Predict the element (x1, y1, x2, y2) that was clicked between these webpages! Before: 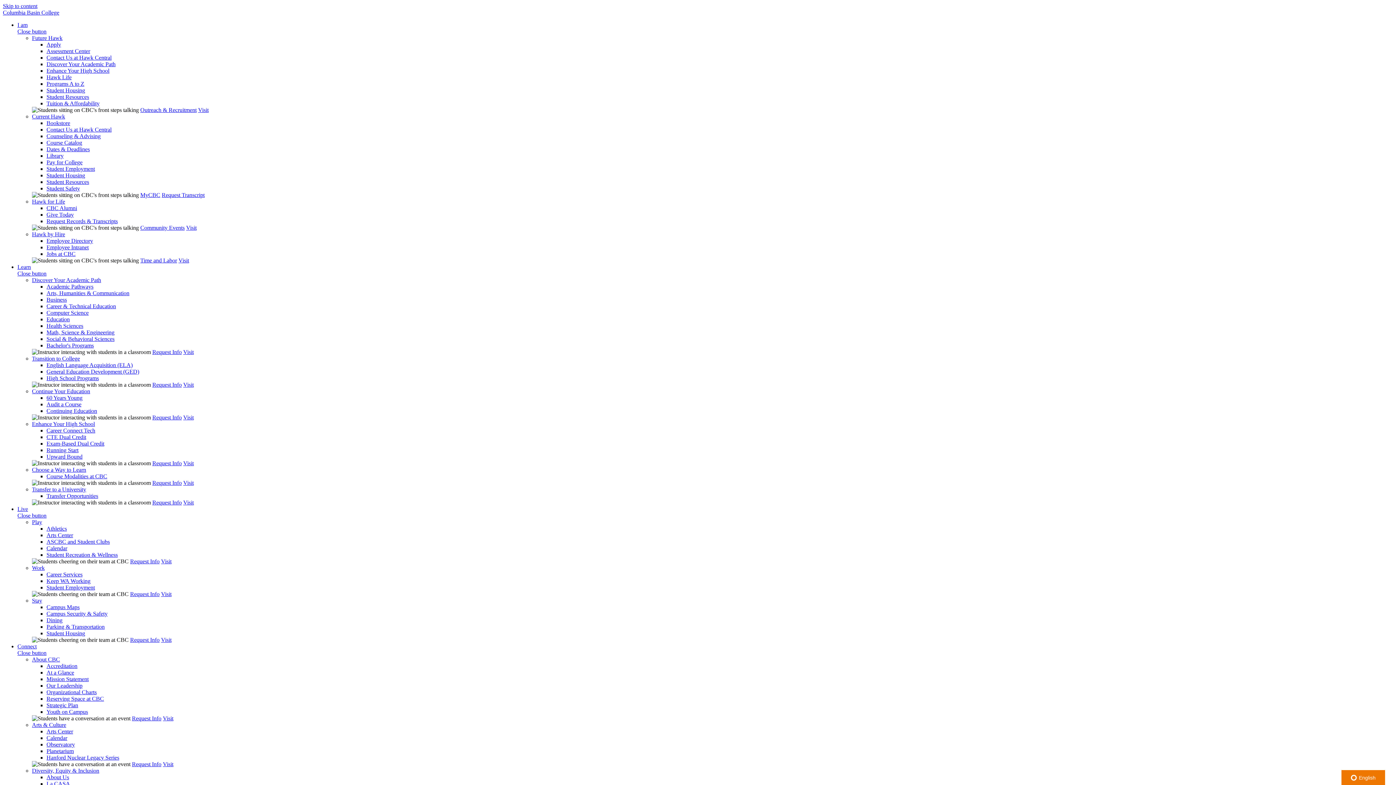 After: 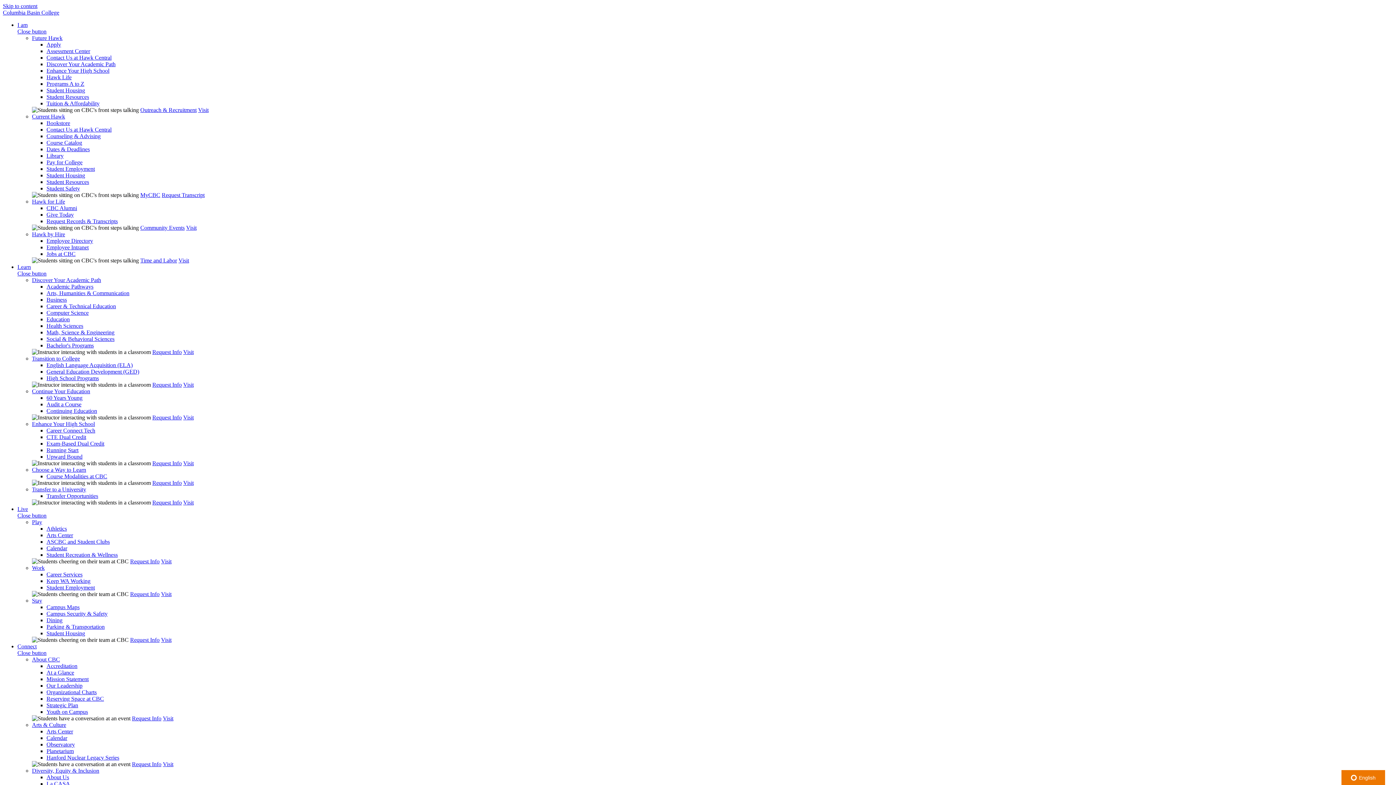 Action: bbox: (46, 67, 109, 73) label: Enhance Your High School